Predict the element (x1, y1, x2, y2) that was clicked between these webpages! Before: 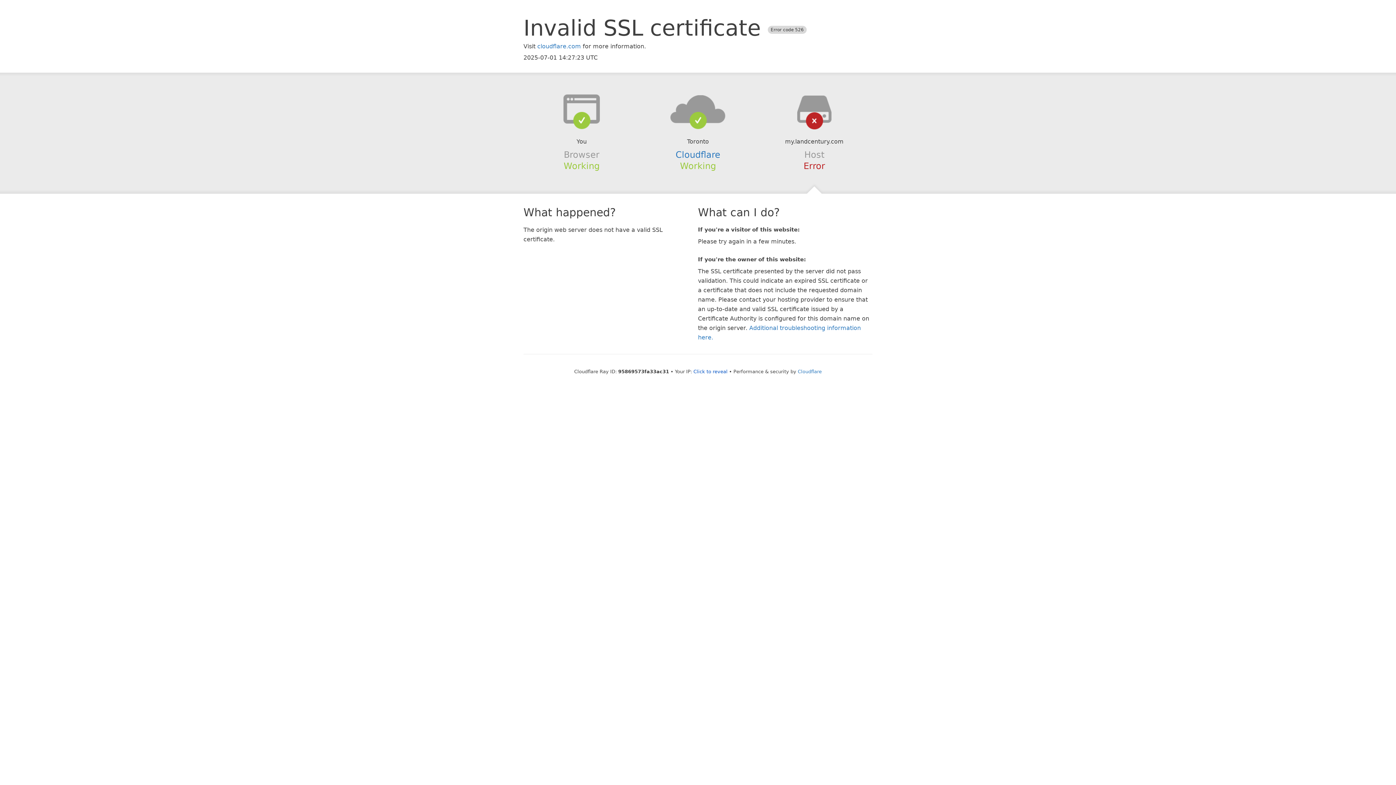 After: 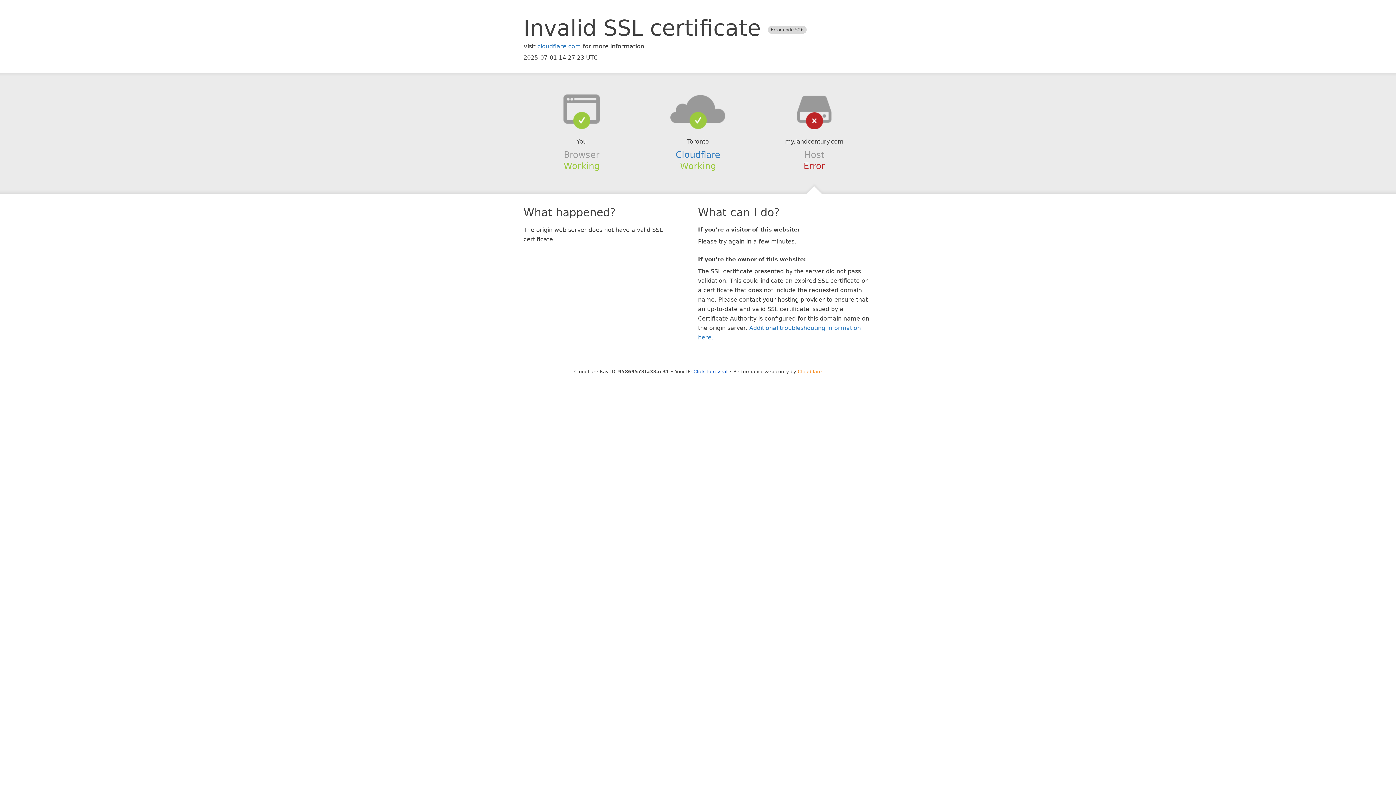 Action: label: Cloudflare bbox: (798, 368, 822, 374)